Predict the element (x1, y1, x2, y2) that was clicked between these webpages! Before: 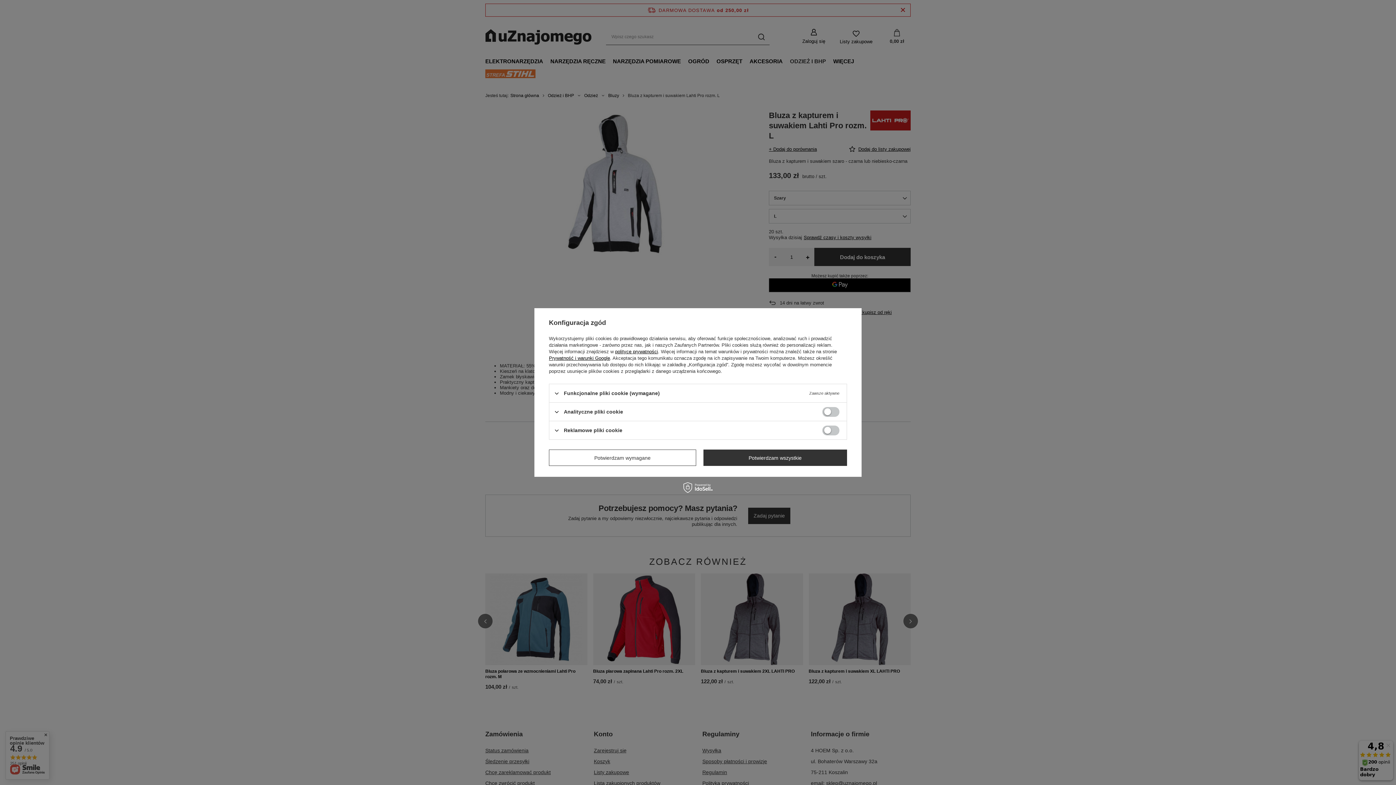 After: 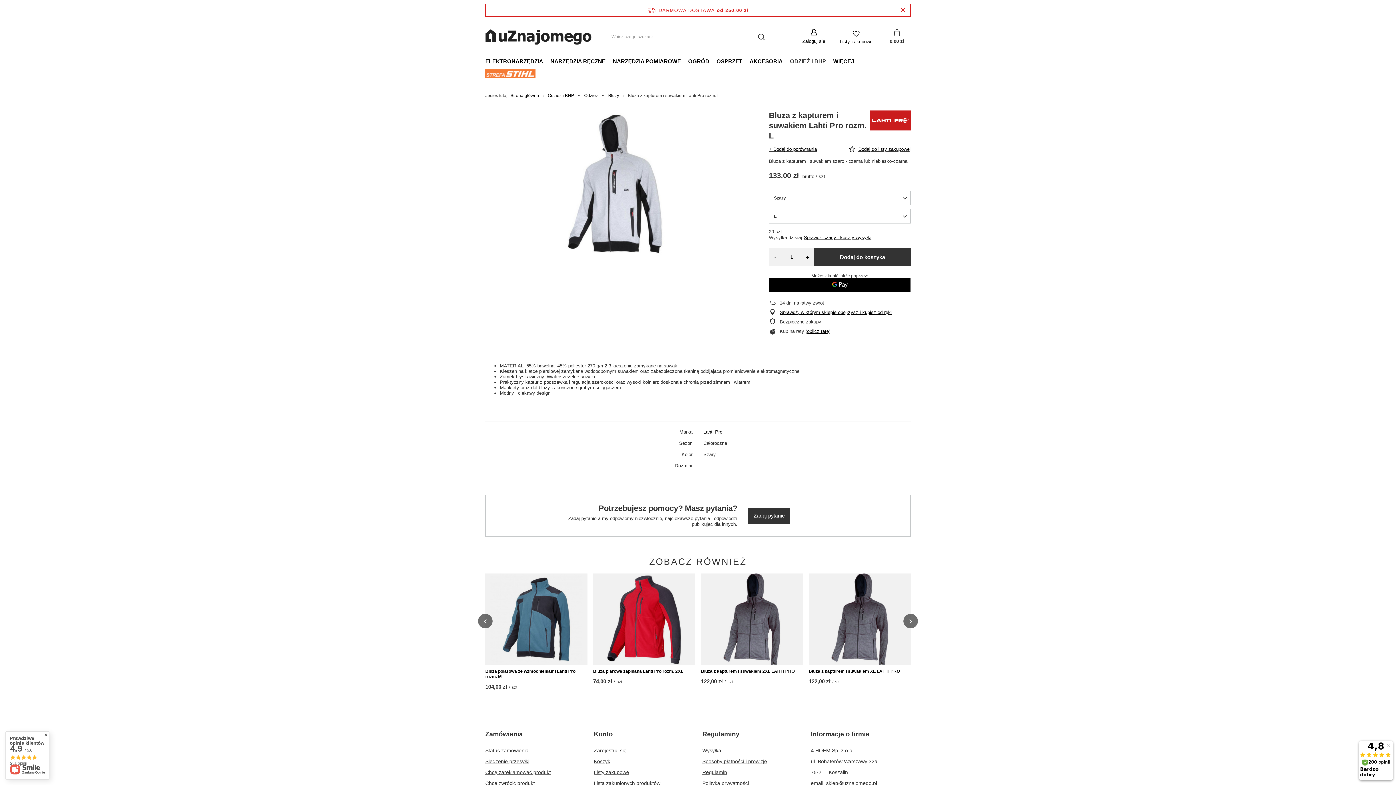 Action: label: Potwierdzam wymagane bbox: (549, 449, 696, 466)